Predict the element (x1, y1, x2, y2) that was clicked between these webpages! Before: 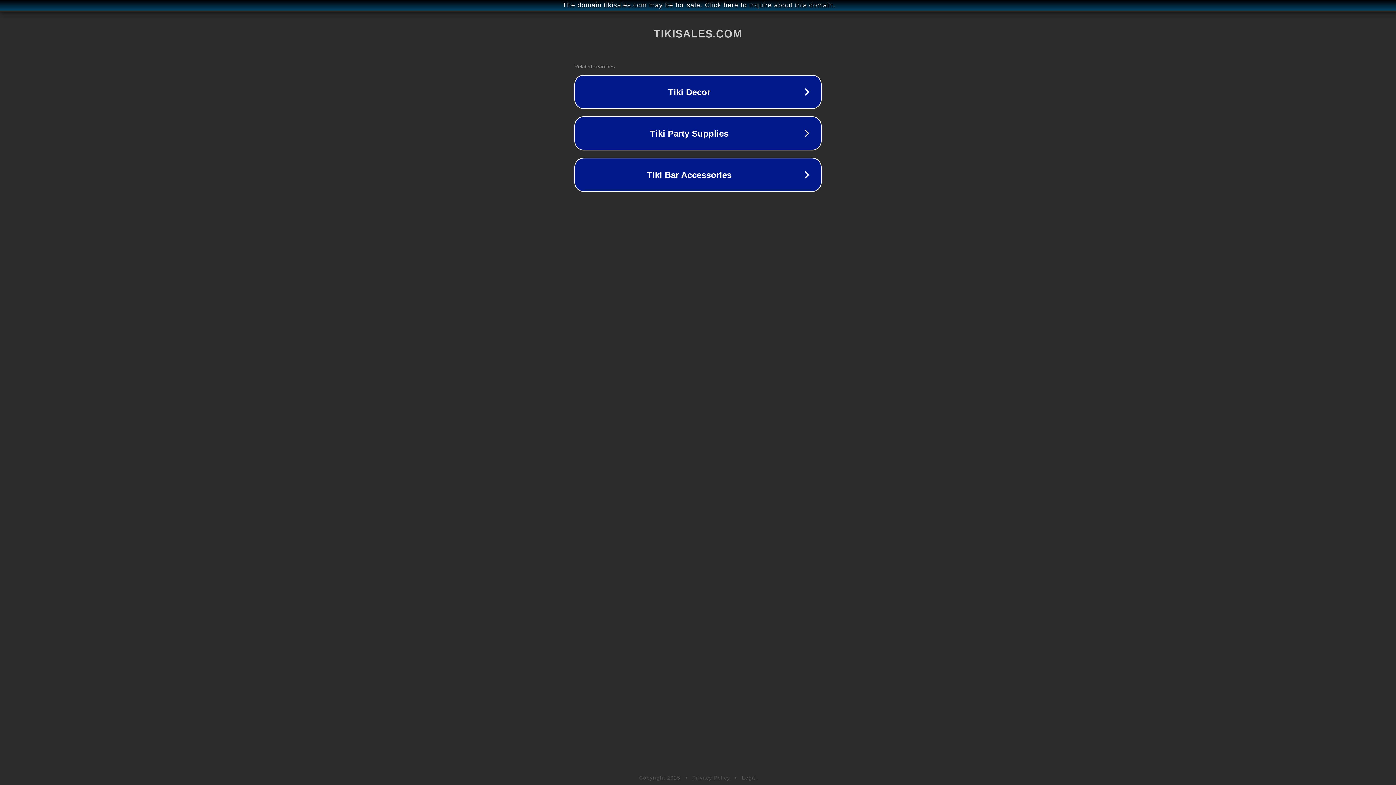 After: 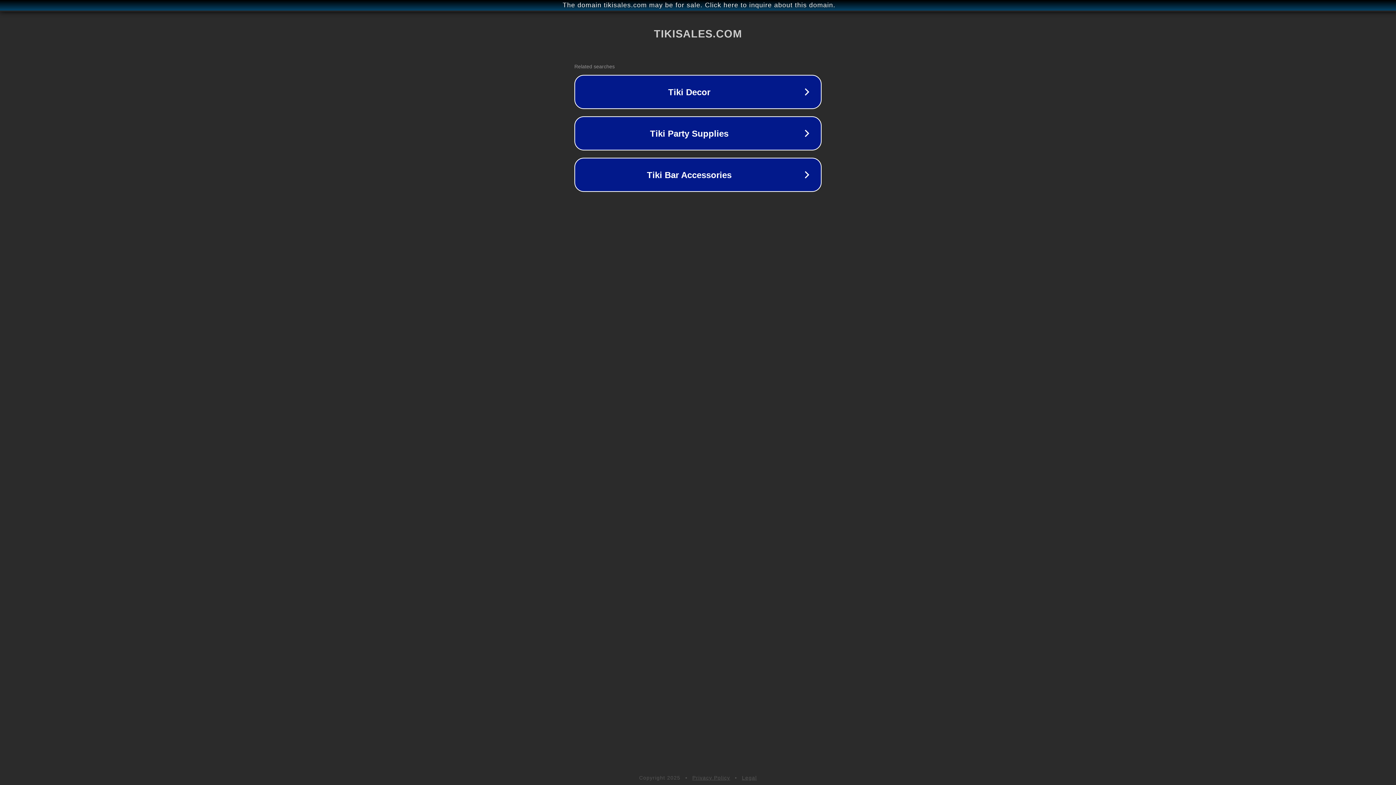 Action: label: Legal bbox: (742, 775, 757, 781)